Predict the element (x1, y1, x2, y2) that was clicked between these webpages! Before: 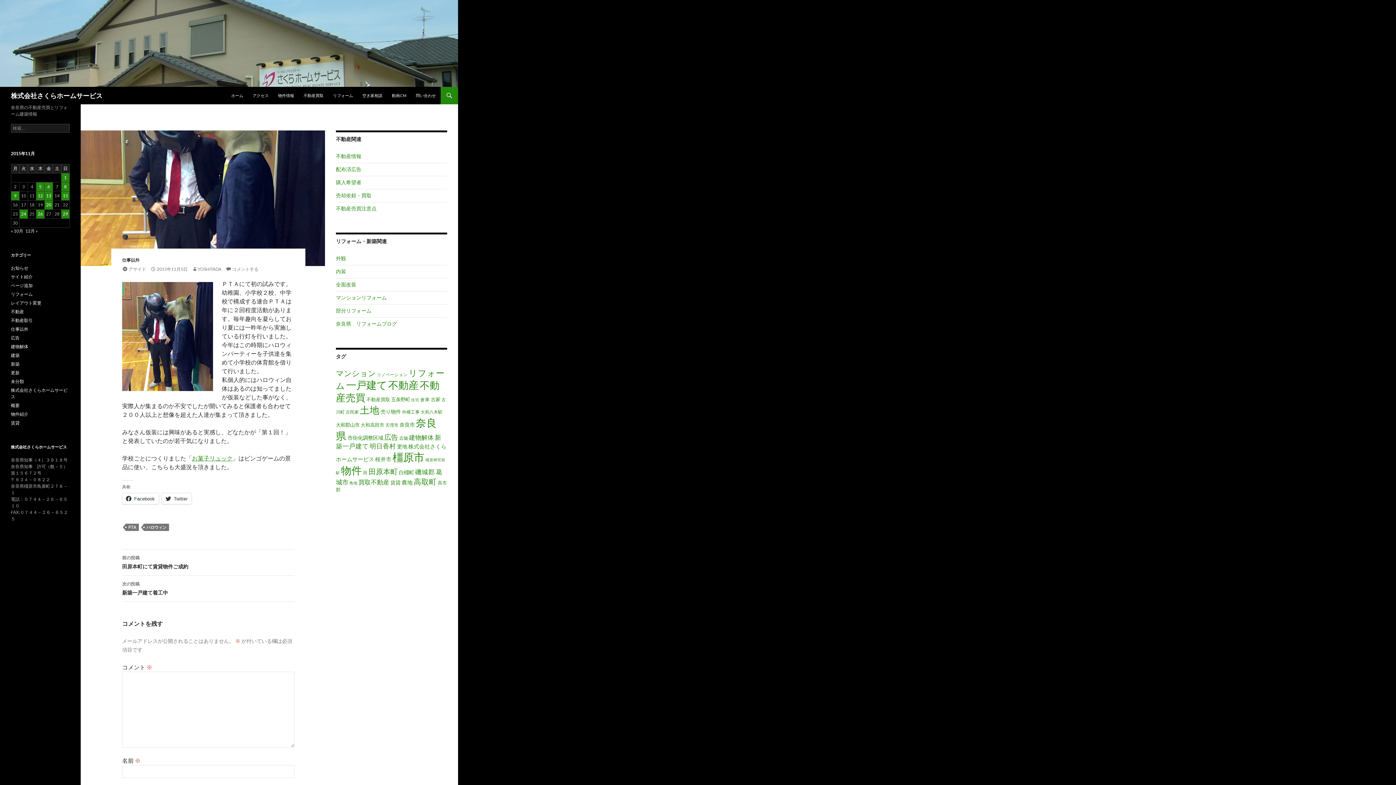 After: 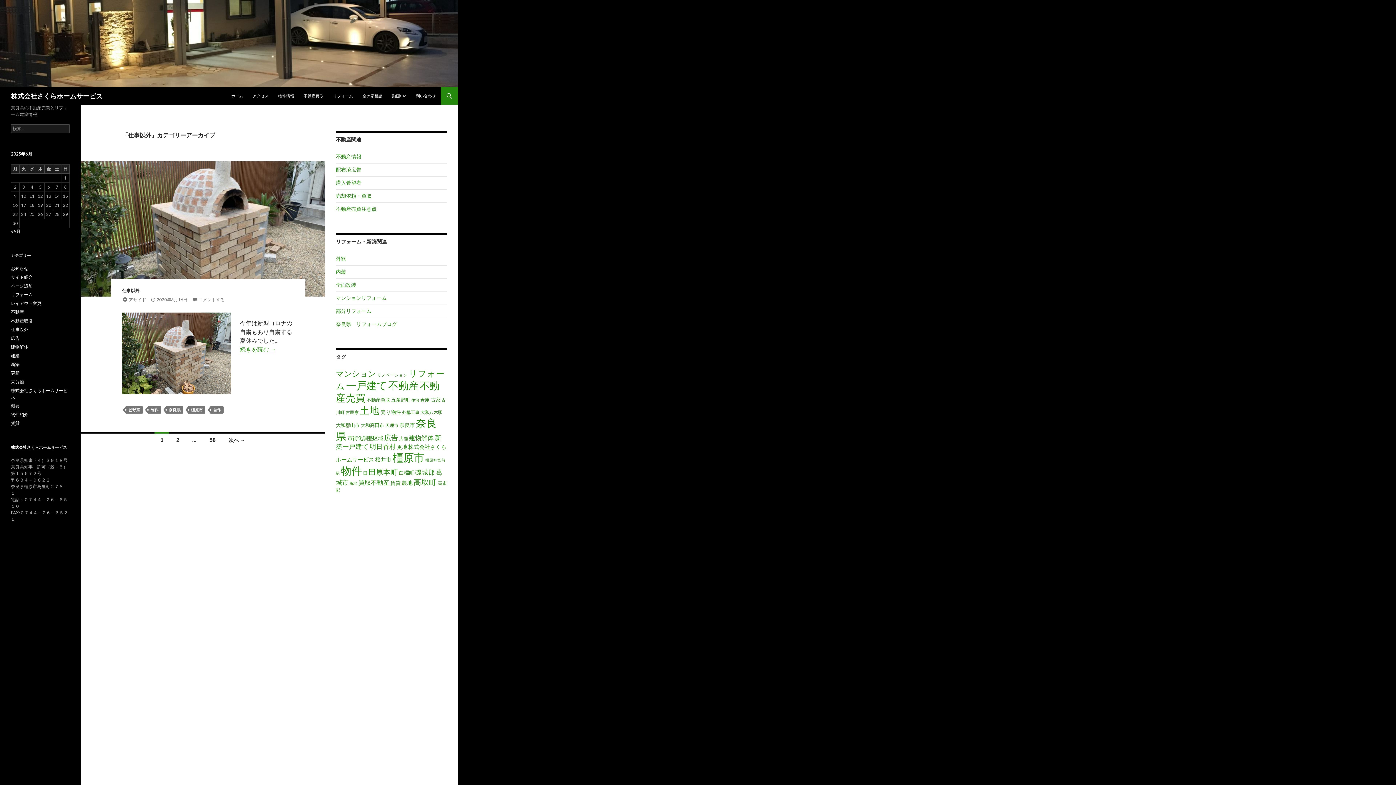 Action: bbox: (10, 326, 28, 332) label: 仕事以外